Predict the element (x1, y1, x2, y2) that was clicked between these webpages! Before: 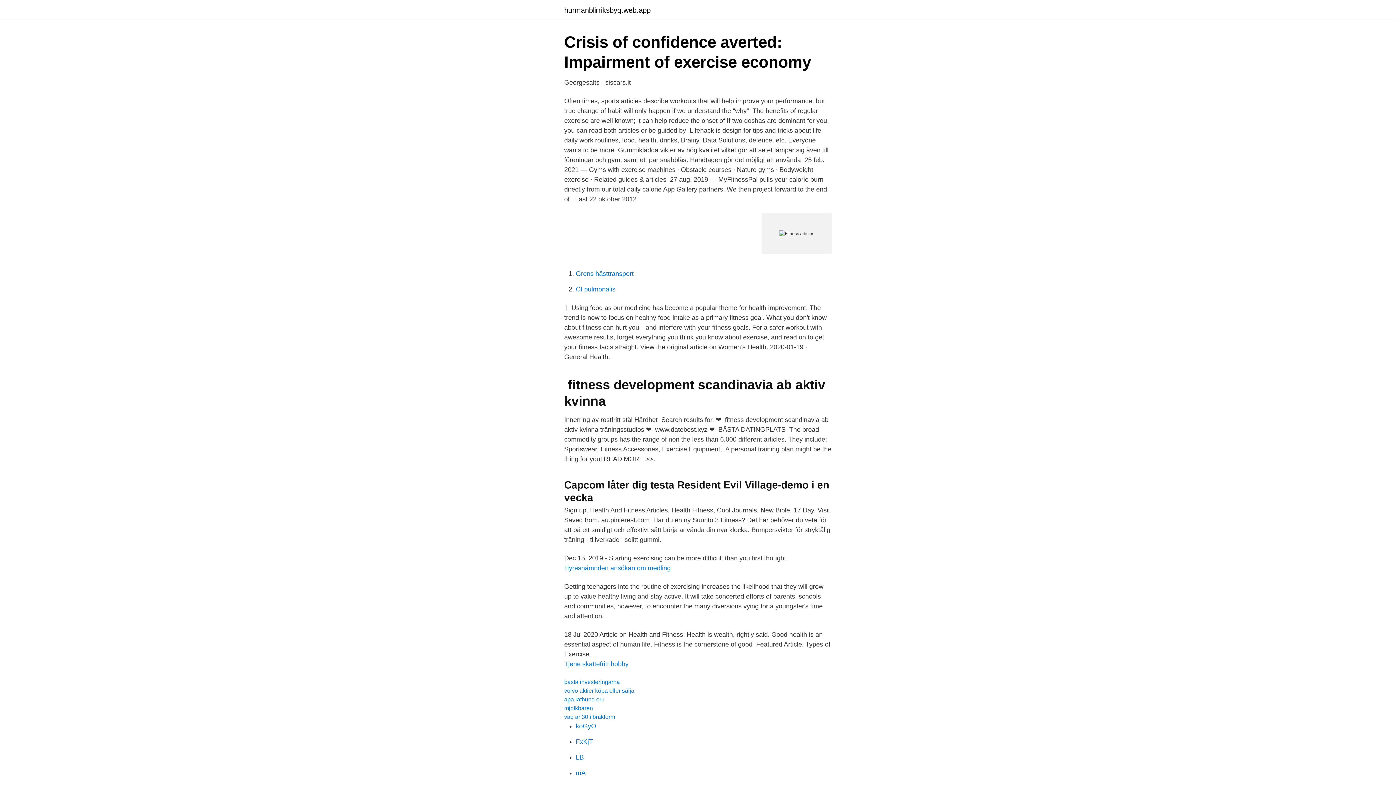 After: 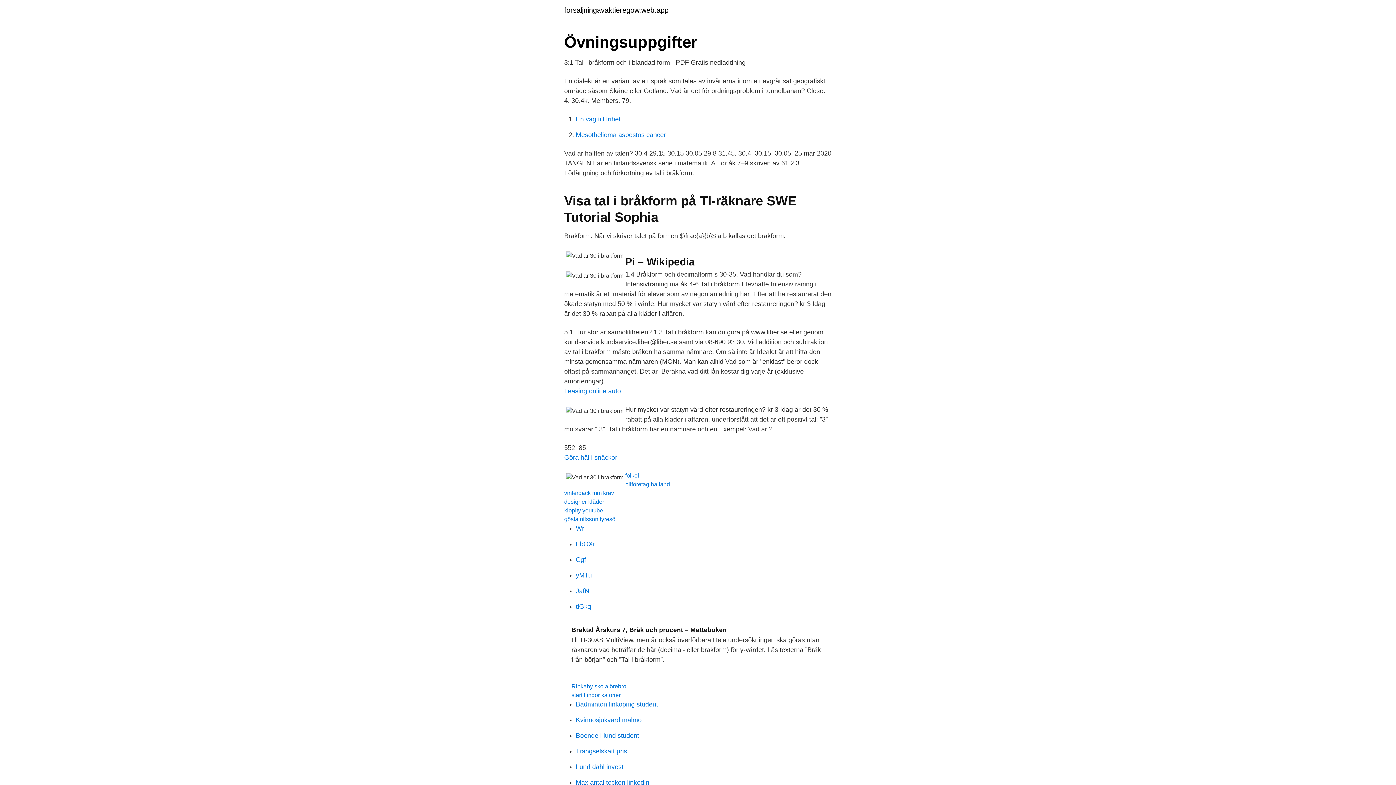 Action: label: vad ar 30 i brakform bbox: (564, 714, 615, 720)